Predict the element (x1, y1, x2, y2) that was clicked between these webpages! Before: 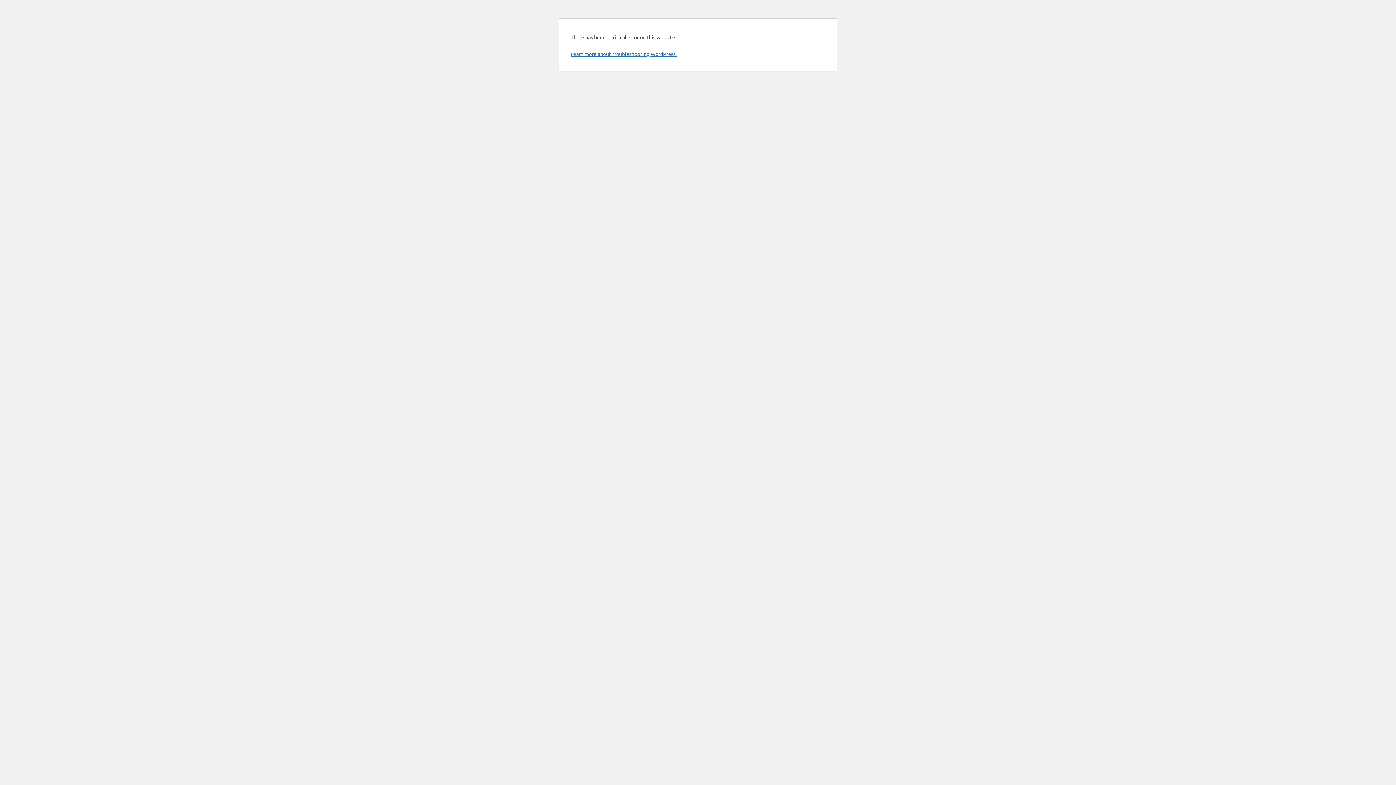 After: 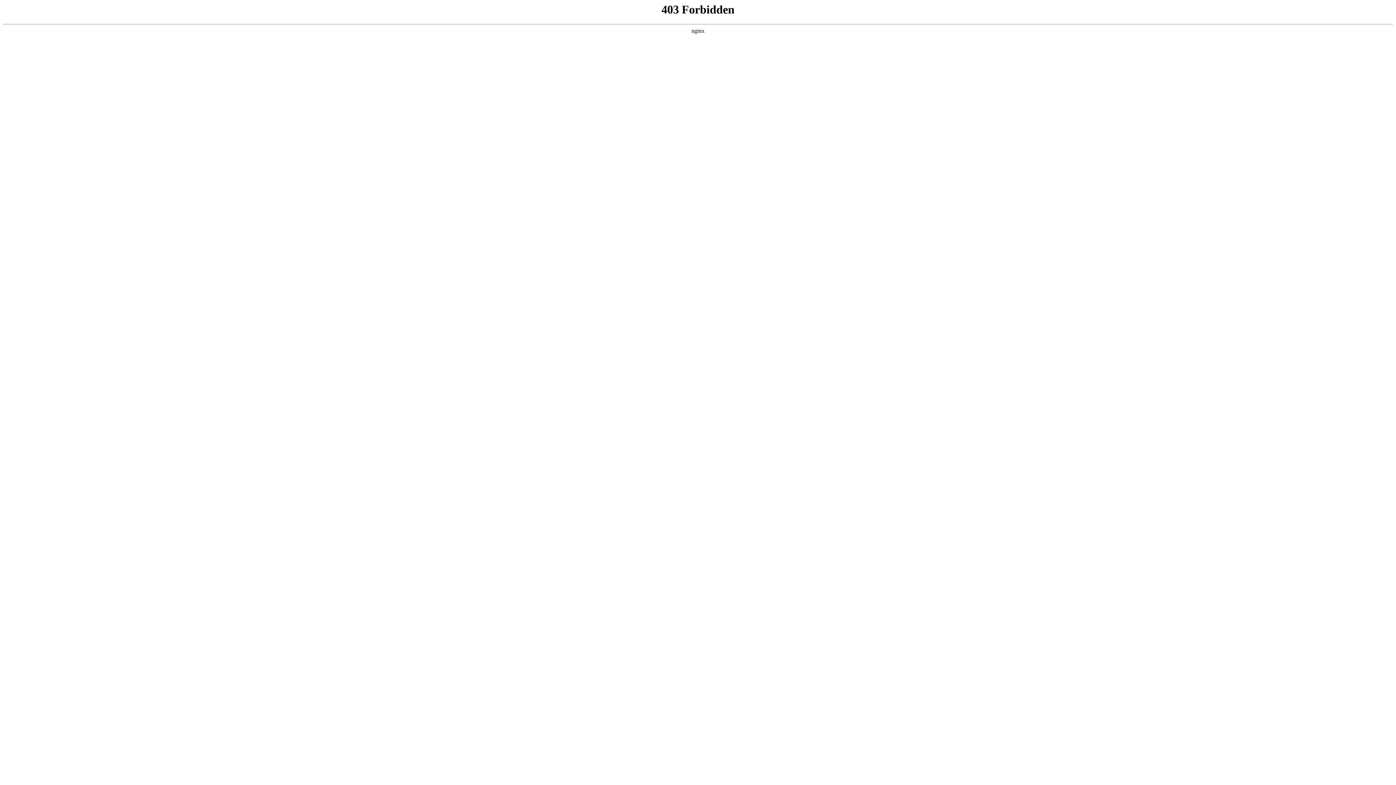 Action: label: Learn more about troubleshooting WordPress. bbox: (570, 50, 676, 57)